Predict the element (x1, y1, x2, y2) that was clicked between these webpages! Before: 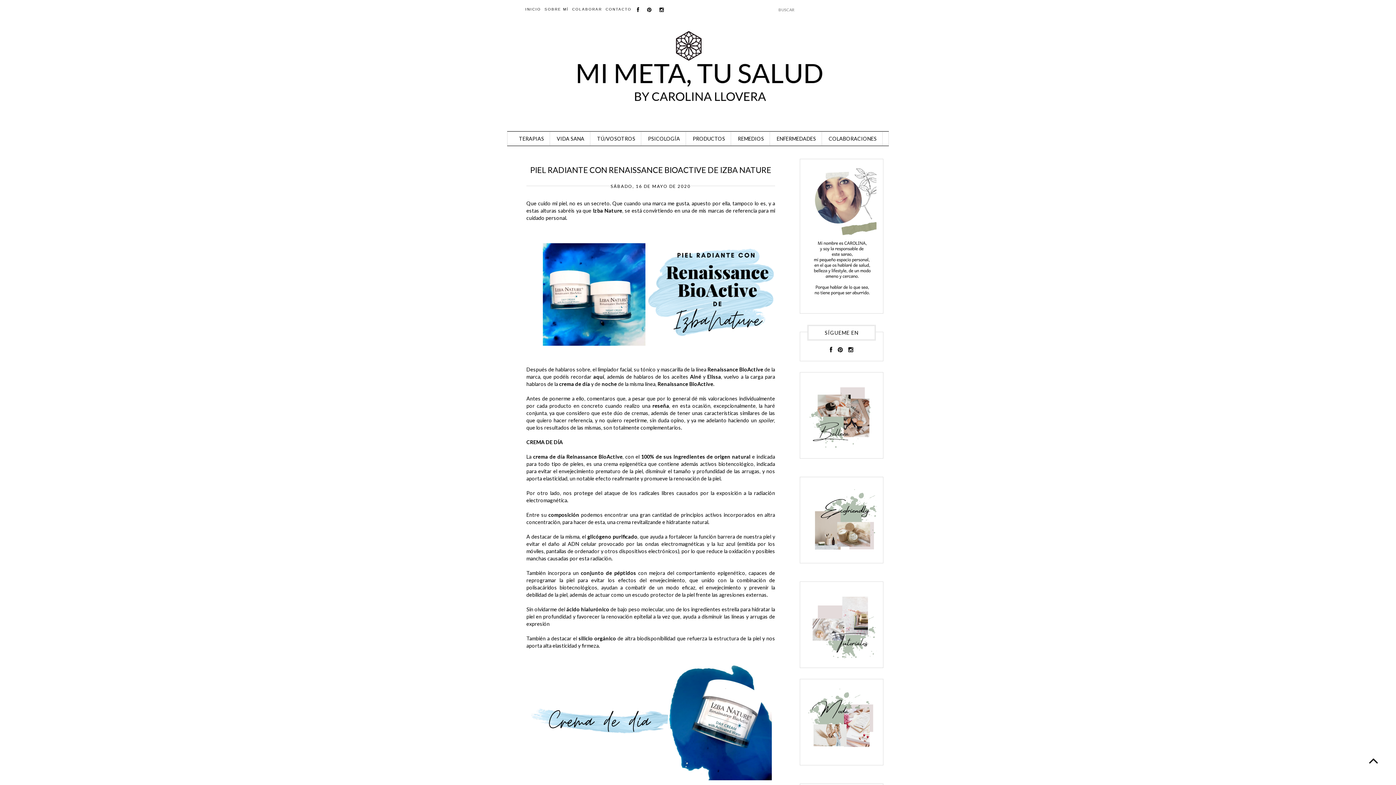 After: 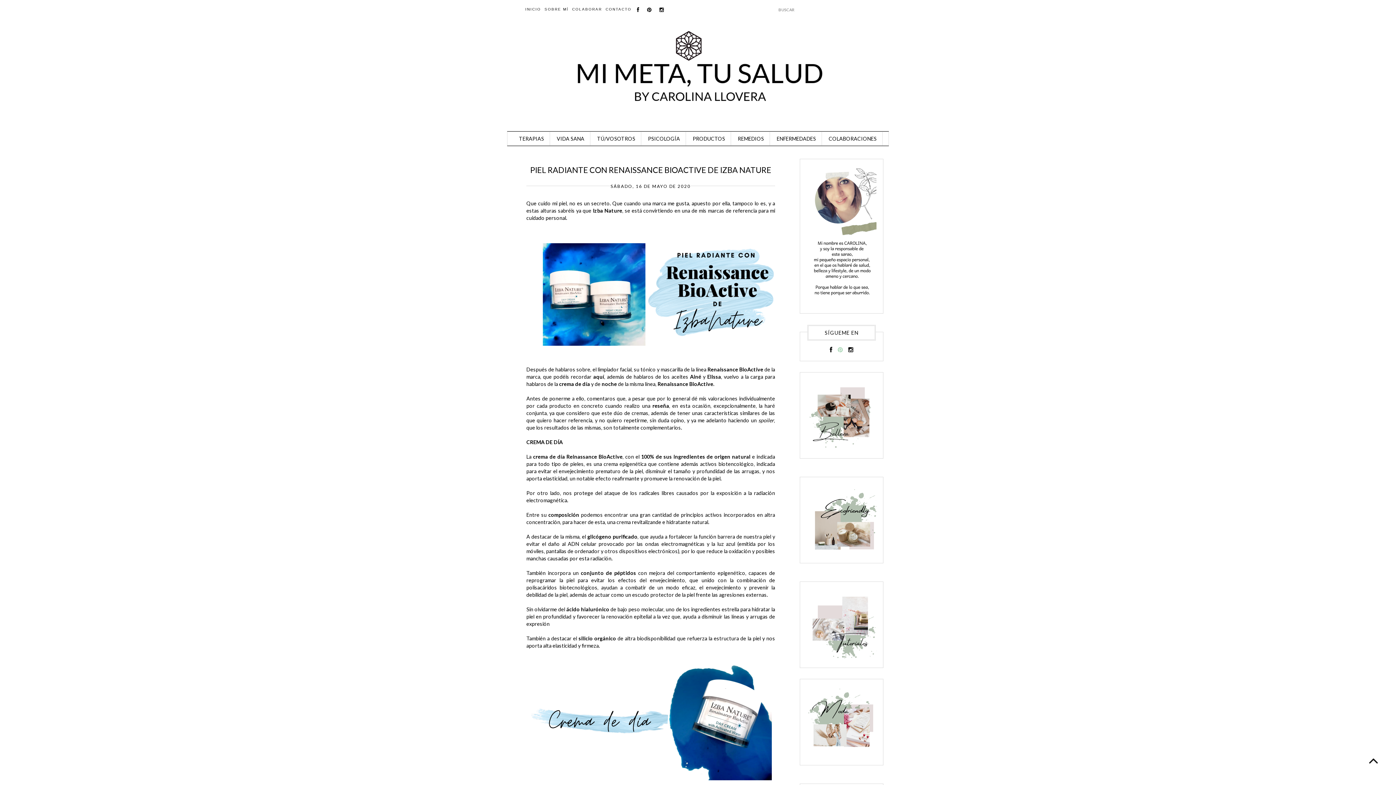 Action: bbox: (838, 346, 843, 353)